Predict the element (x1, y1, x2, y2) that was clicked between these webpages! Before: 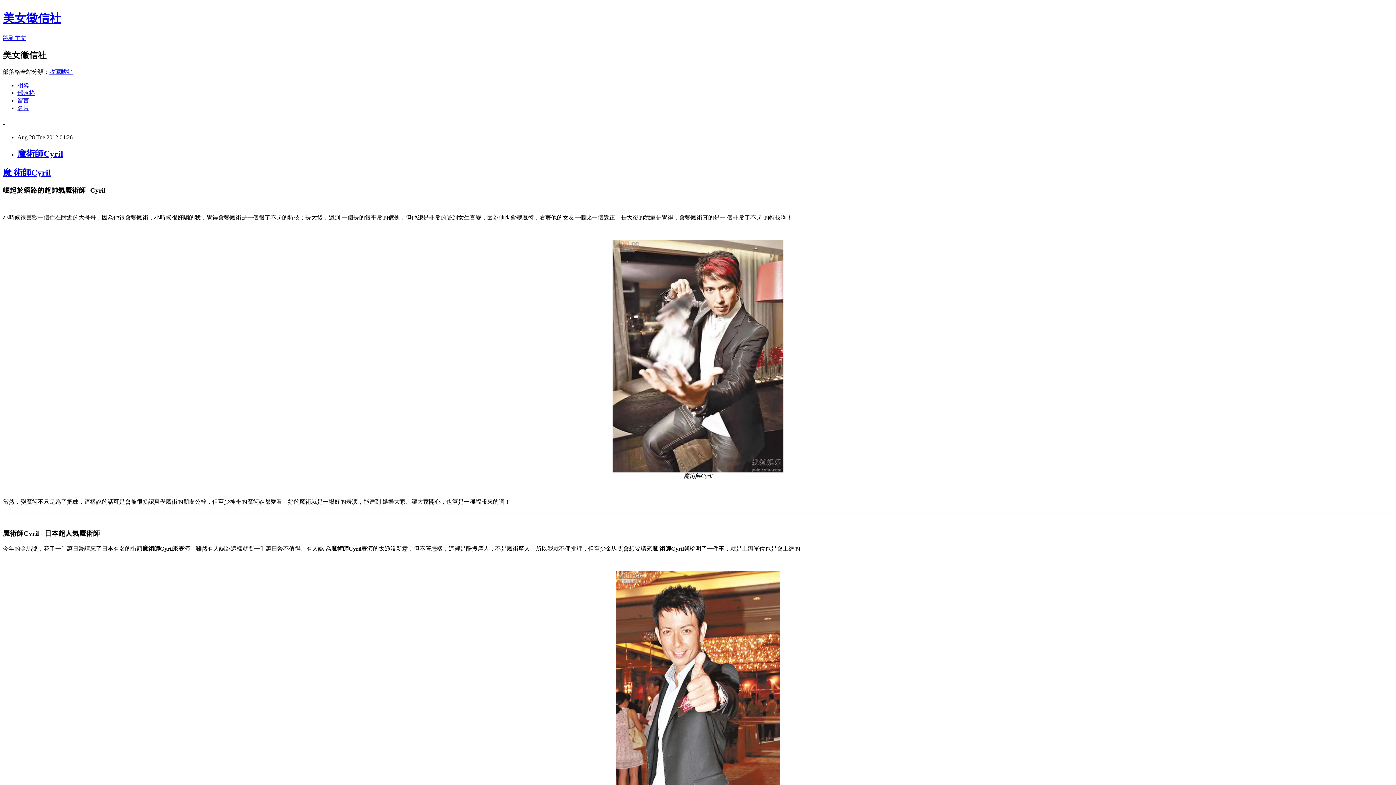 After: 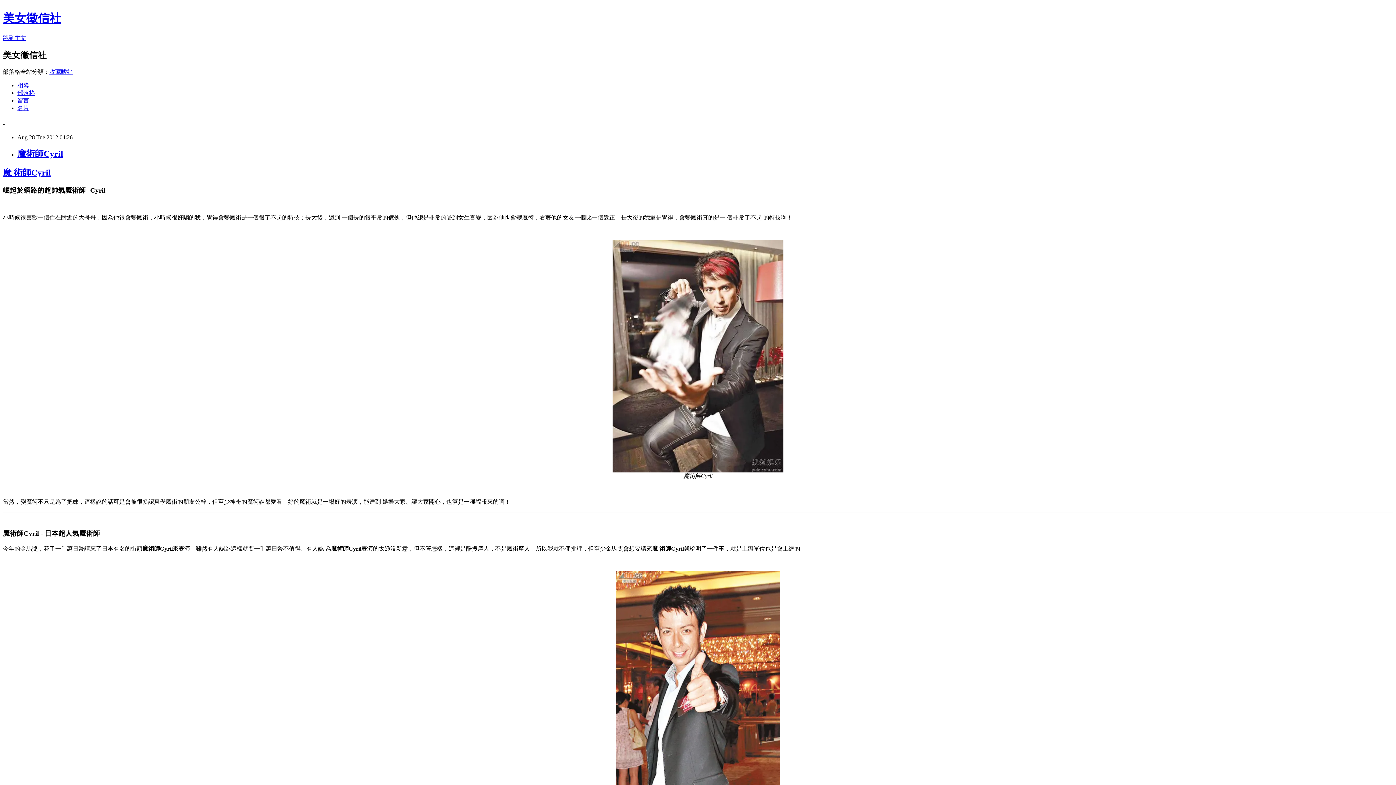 Action: bbox: (17, 97, 29, 103) label: 留言